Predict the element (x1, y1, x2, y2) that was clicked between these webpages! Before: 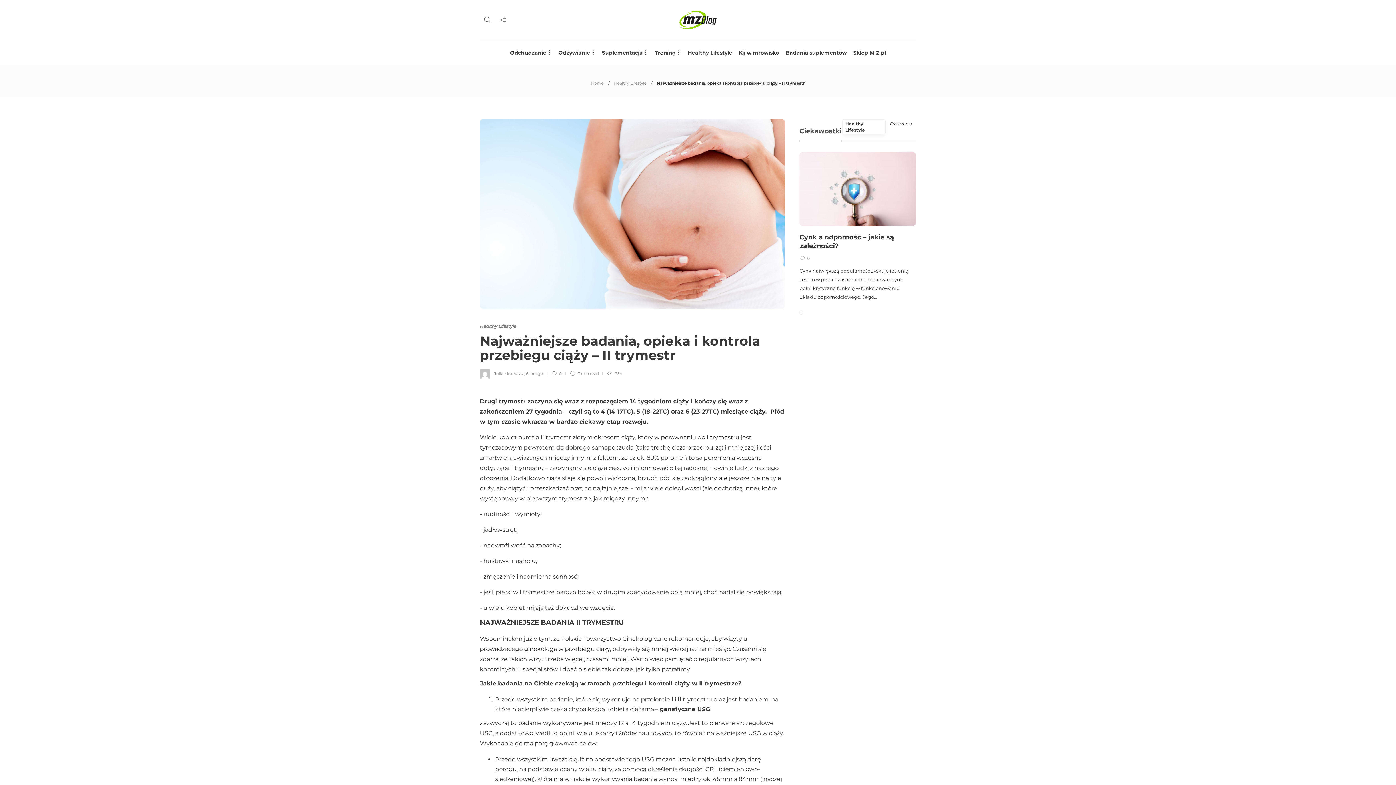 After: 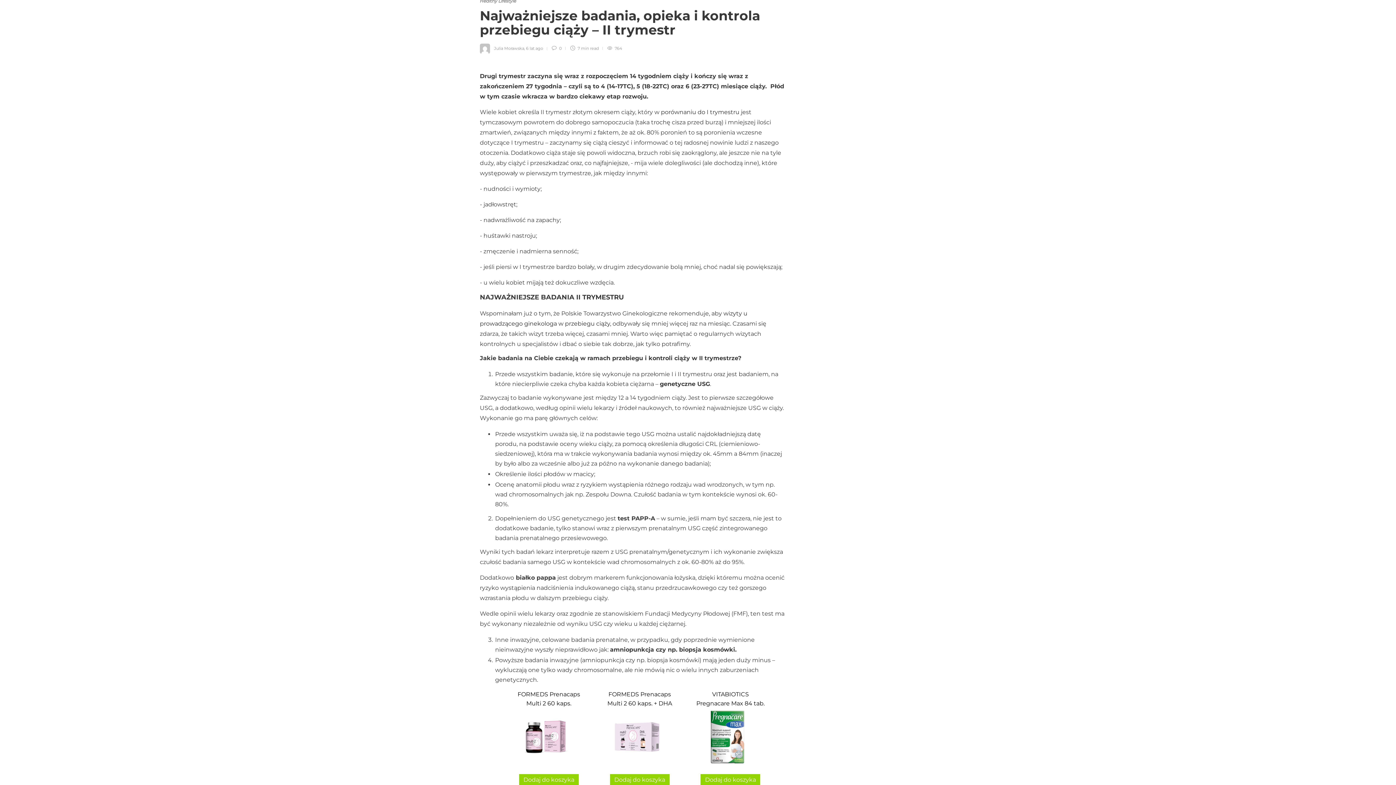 Action: label: Ćwiczenia bbox: (887, 119, 915, 128)